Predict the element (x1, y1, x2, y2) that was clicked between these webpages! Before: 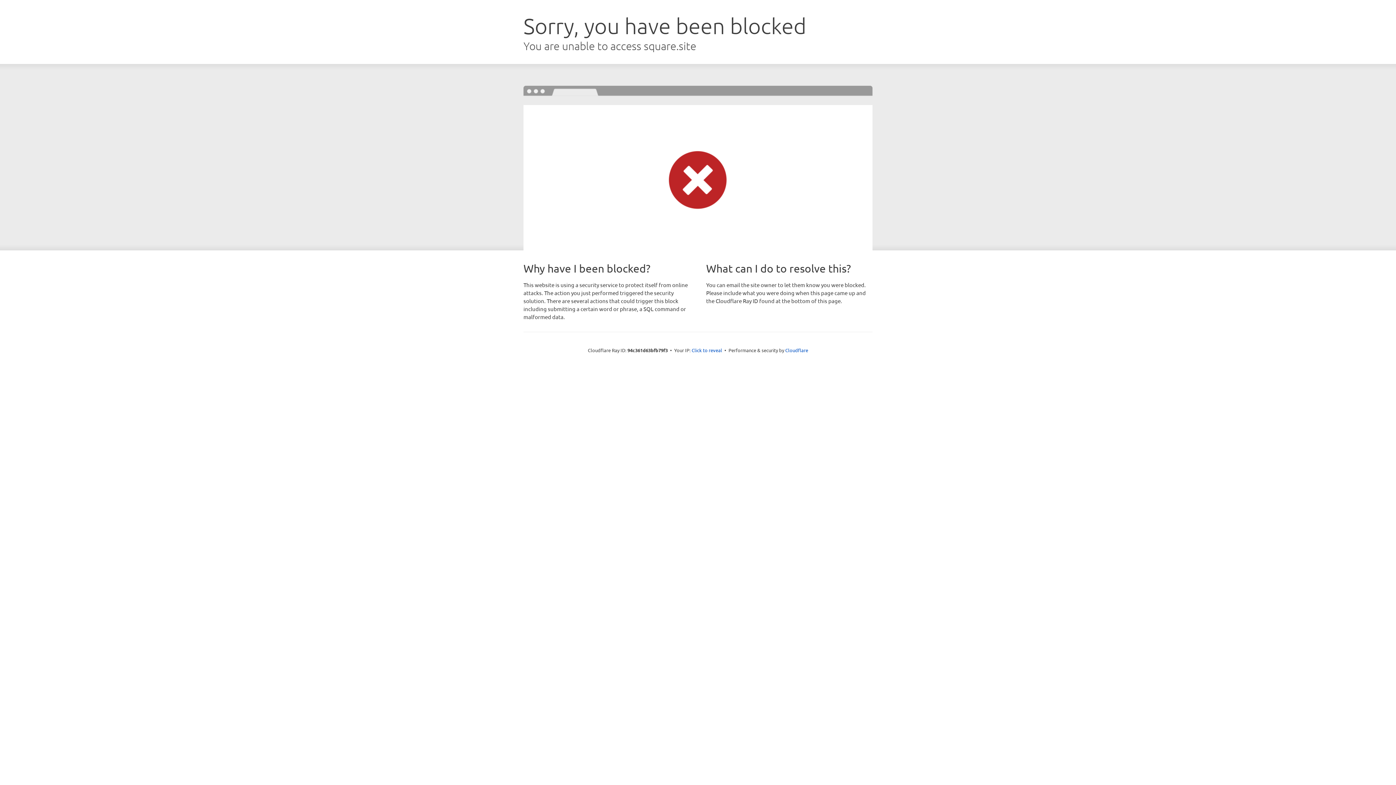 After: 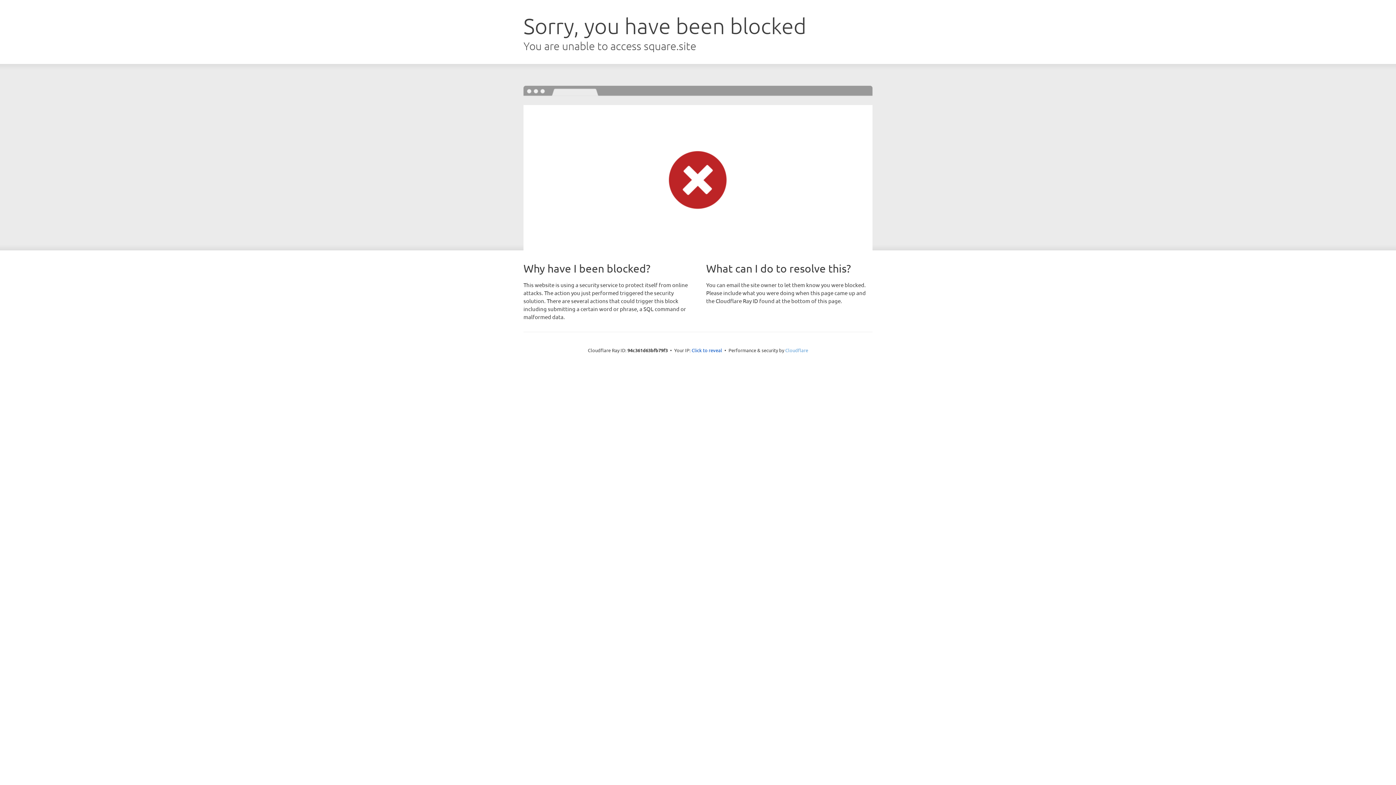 Action: bbox: (785, 347, 808, 353) label: Cloudflare